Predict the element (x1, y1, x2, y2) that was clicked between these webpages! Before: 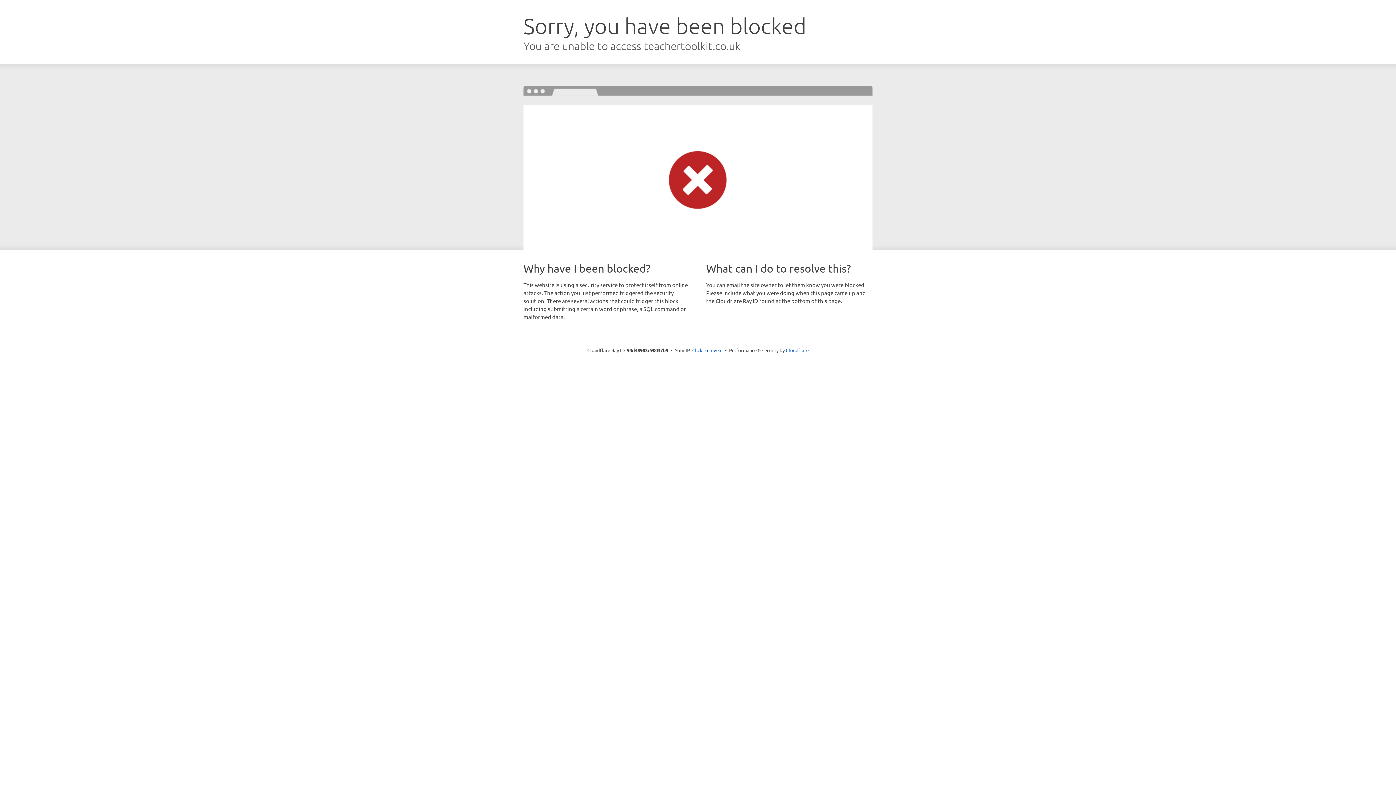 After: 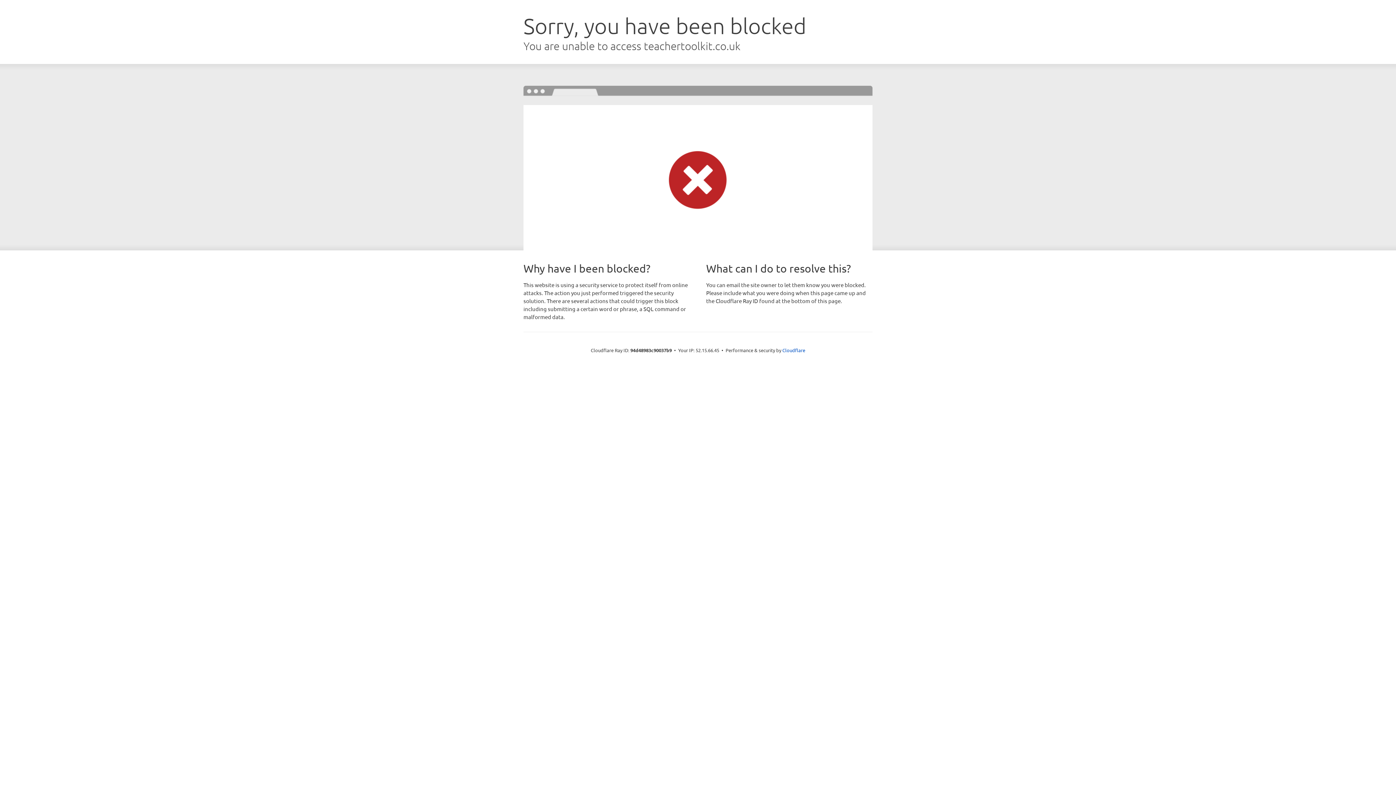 Action: bbox: (692, 346, 722, 353) label: Click to reveal